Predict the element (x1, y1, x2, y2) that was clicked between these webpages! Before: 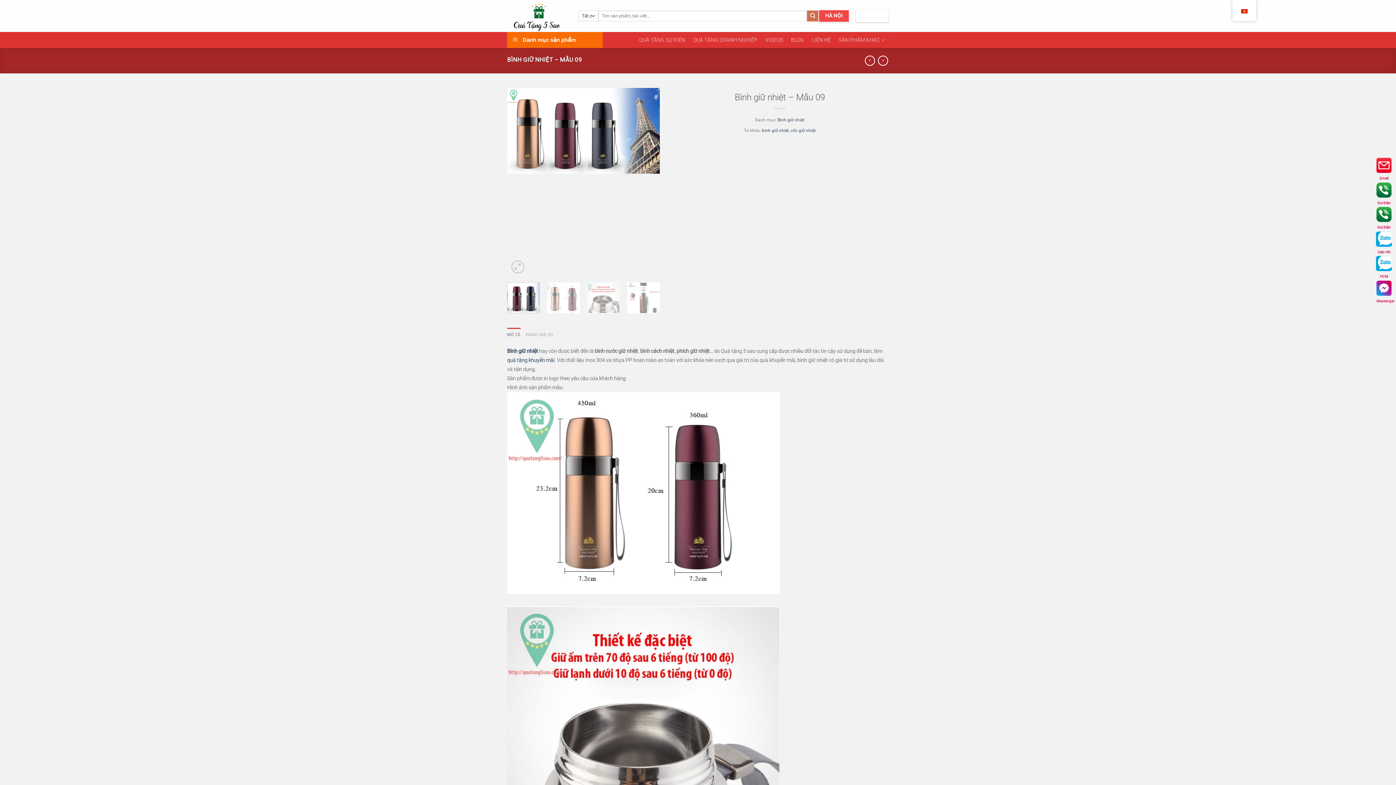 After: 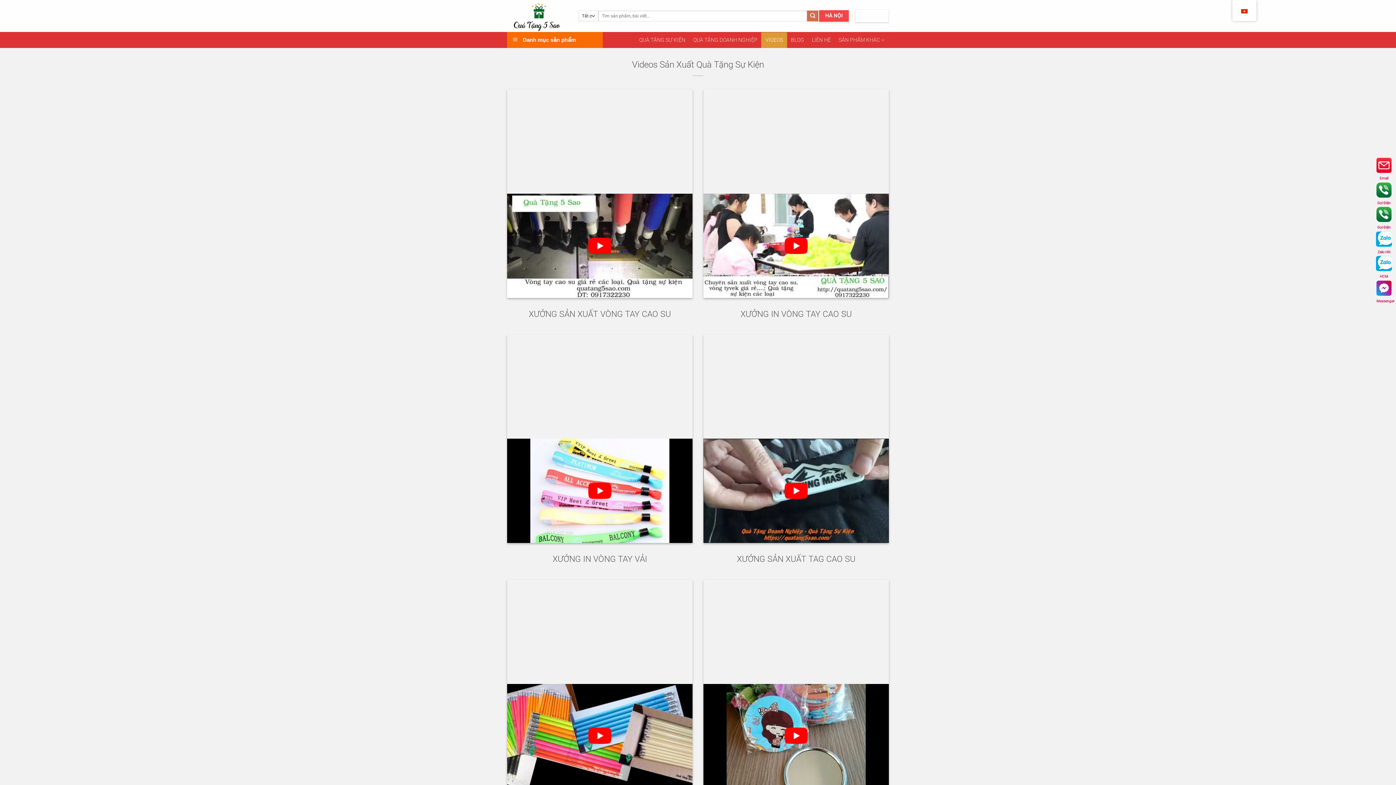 Action: bbox: (761, 32, 787, 47) label: VIDEOS